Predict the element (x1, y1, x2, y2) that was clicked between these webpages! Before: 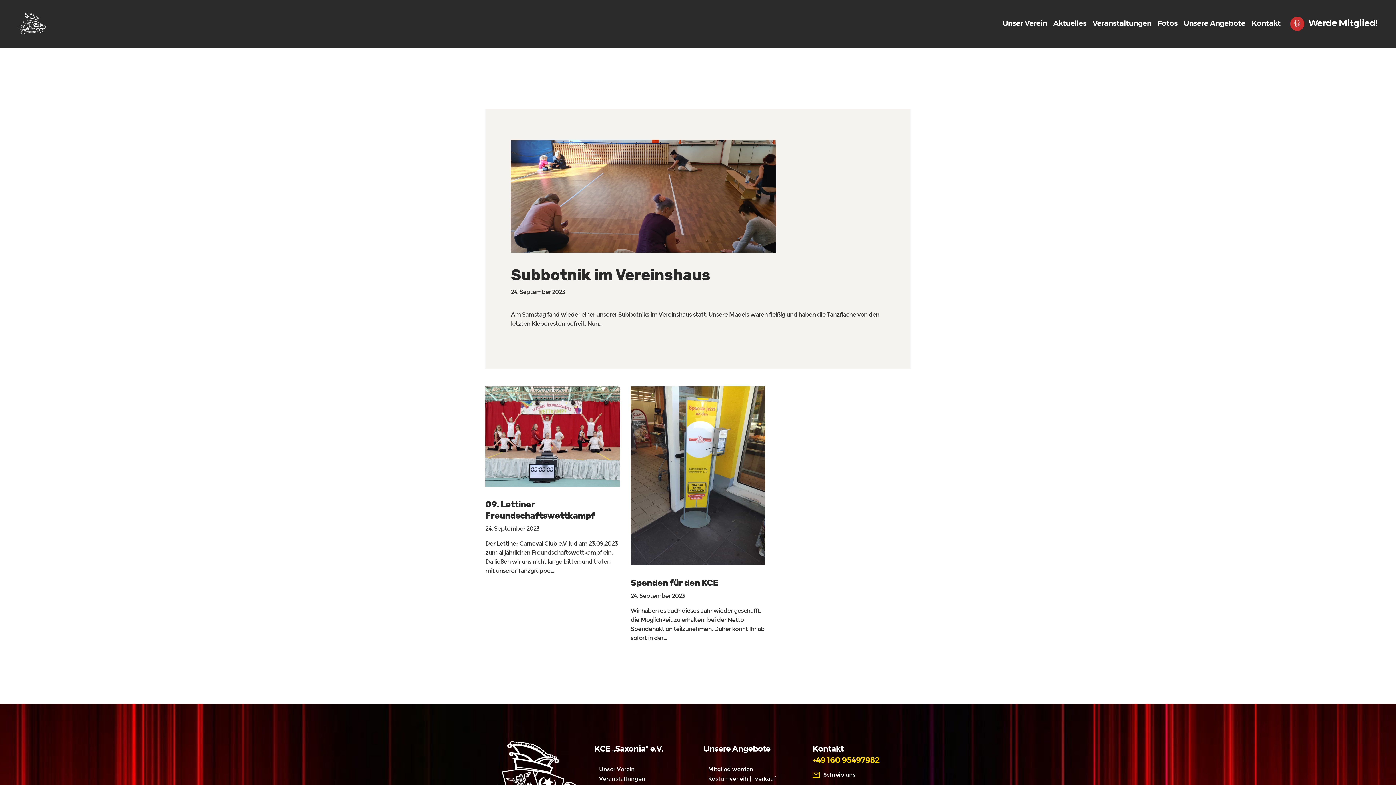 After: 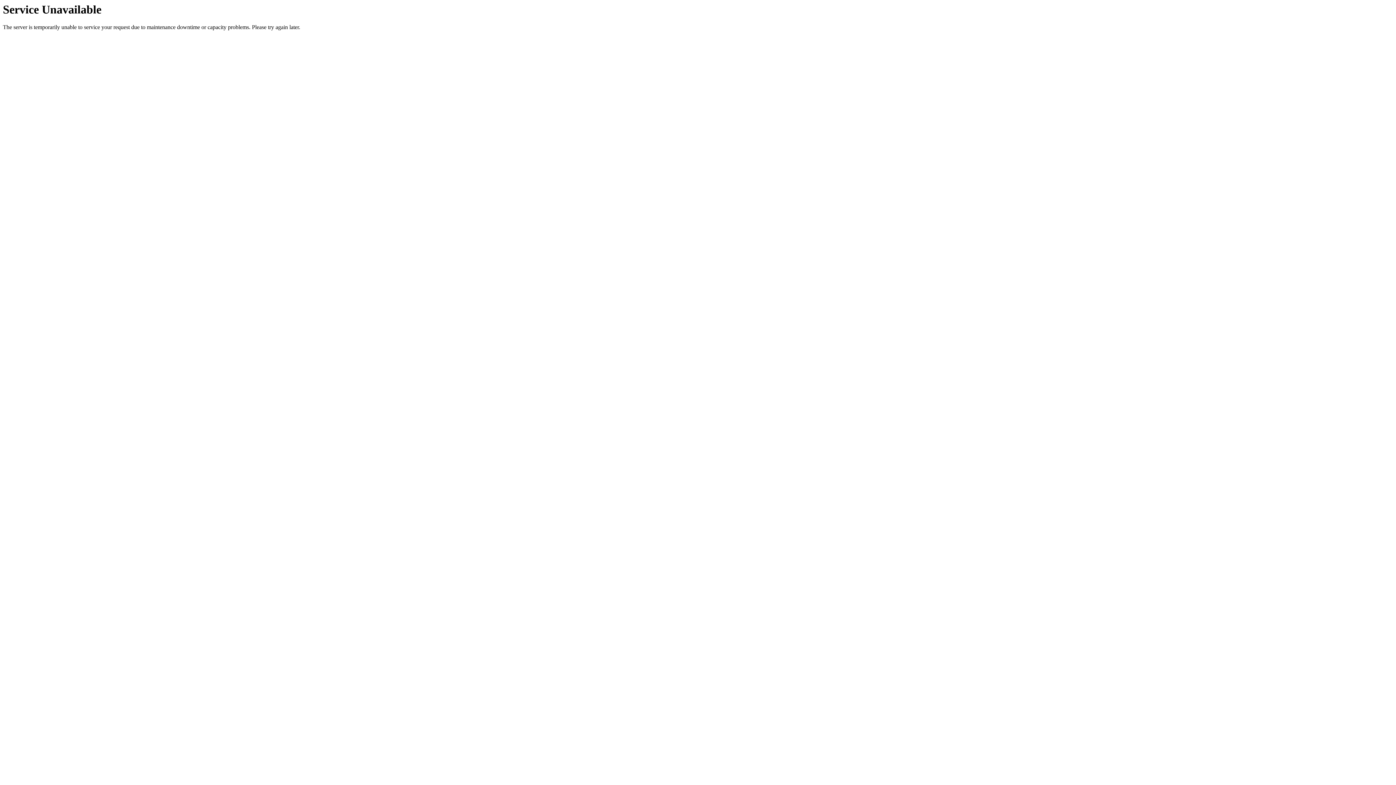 Action: label: 24. September 2023 bbox: (630, 592, 685, 599)